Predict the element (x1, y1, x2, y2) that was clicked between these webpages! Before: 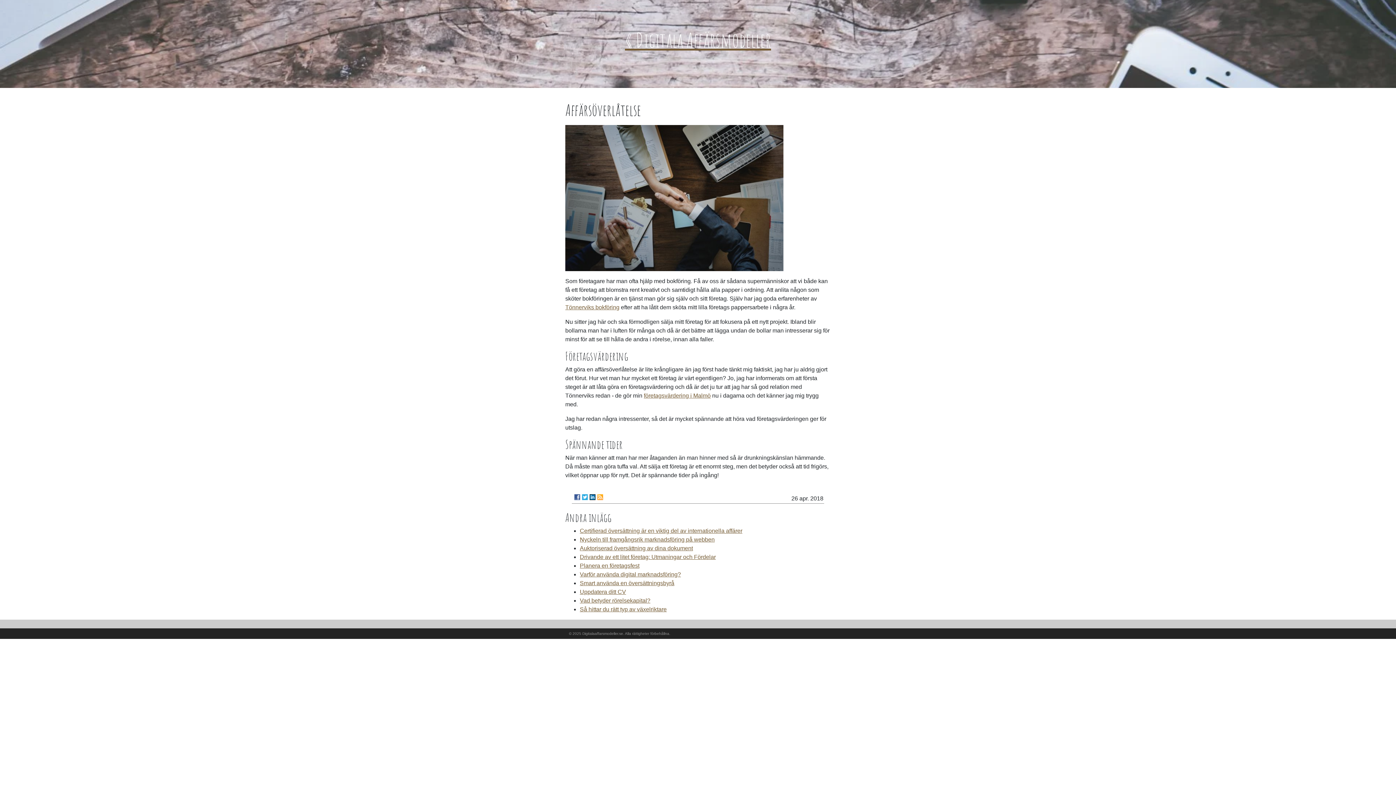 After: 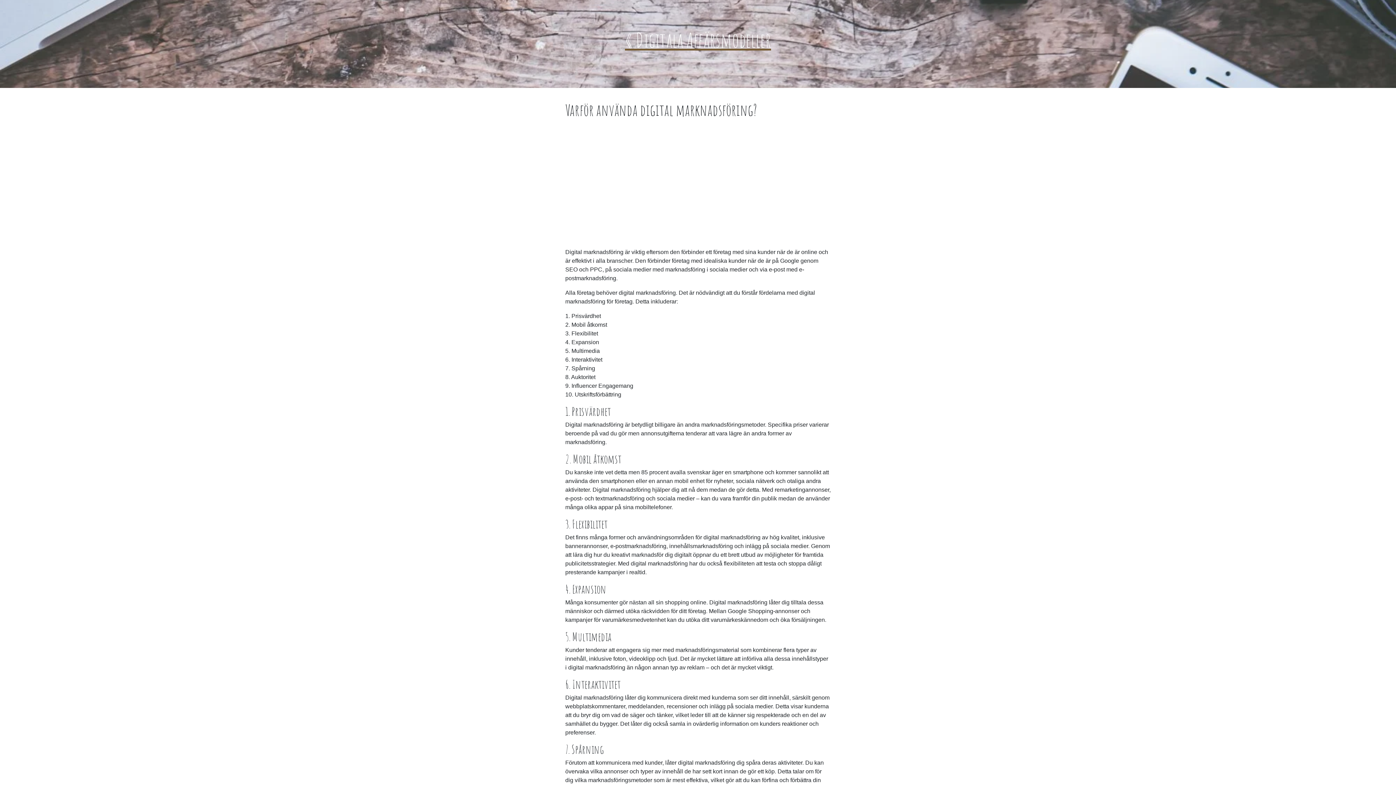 Action: label: Varför använda digital marknadsföring? bbox: (580, 571, 681, 577)